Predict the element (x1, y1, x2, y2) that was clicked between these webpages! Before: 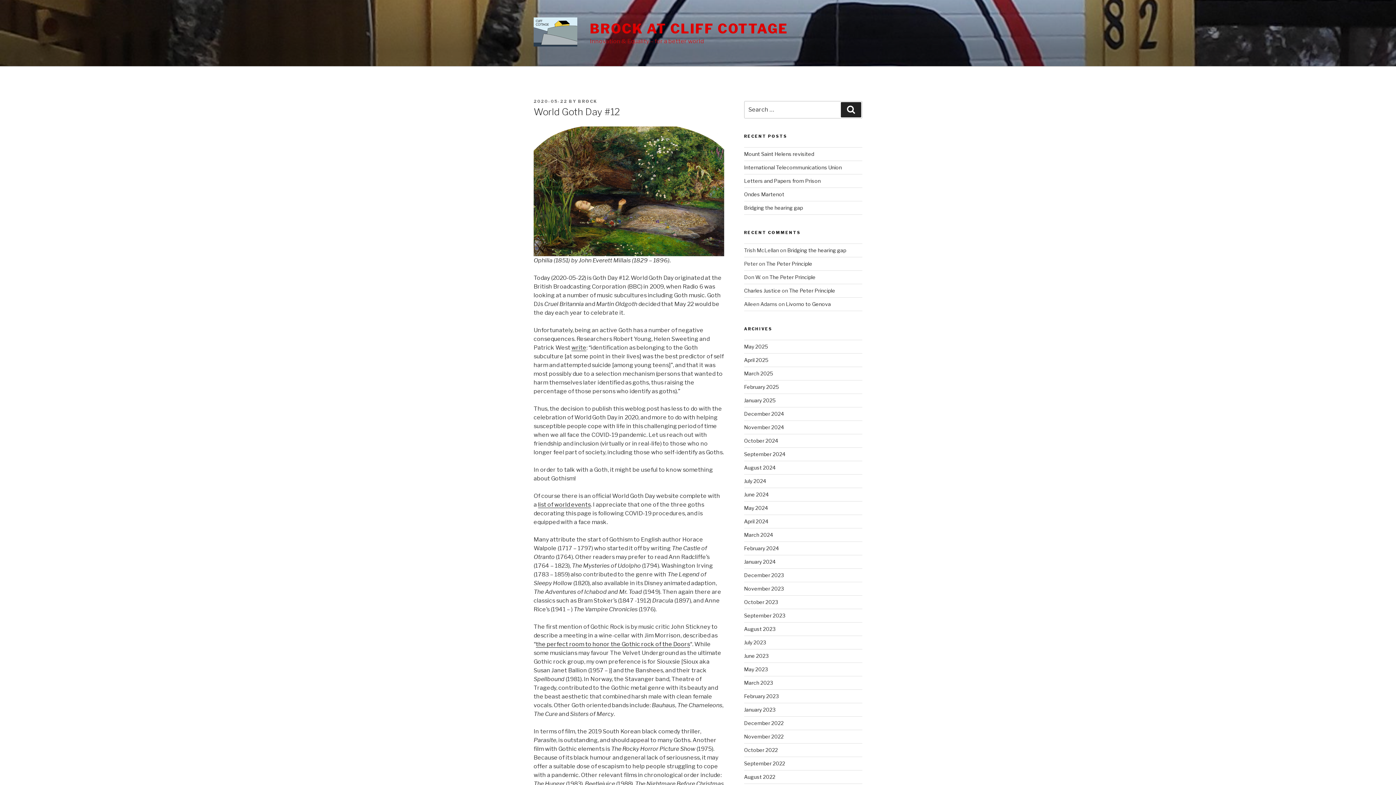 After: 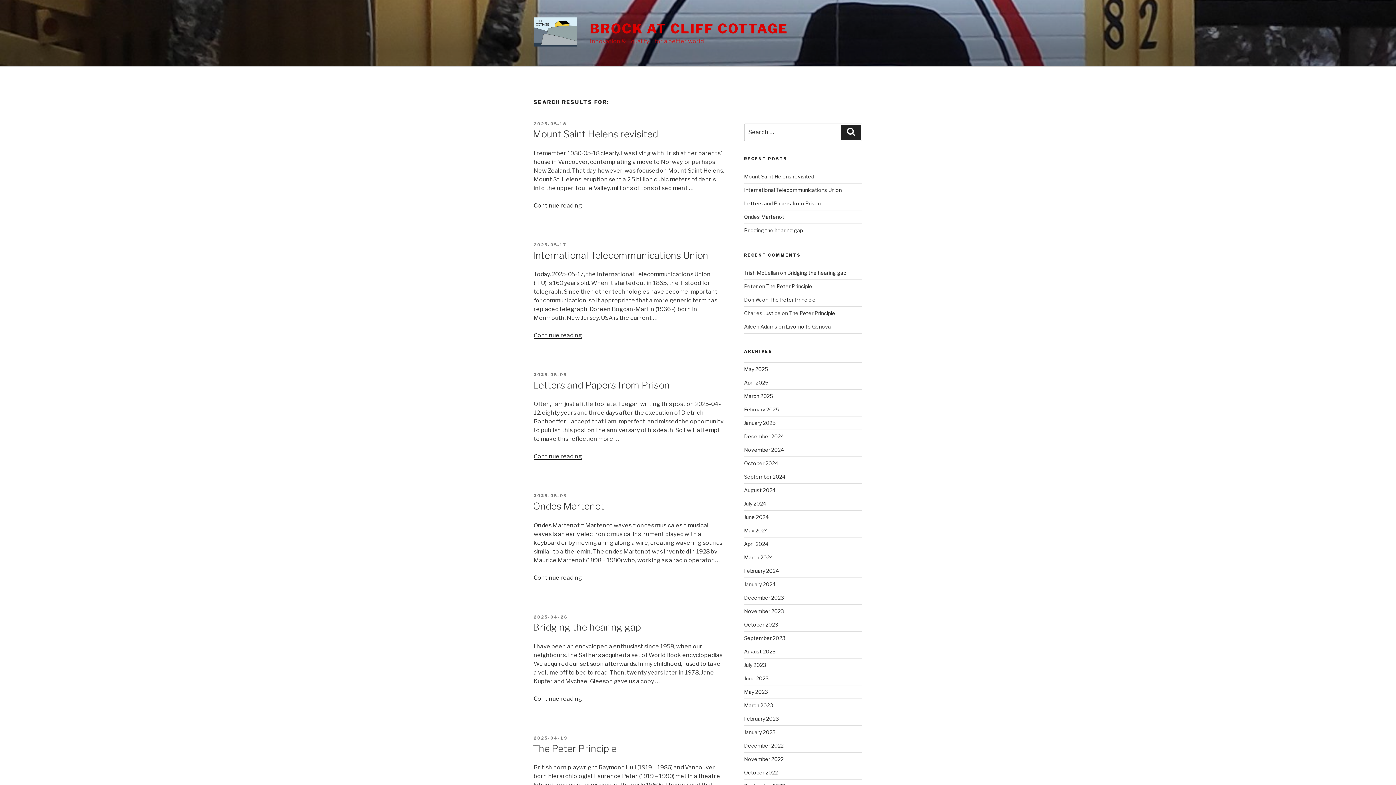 Action: label: Search bbox: (841, 102, 861, 117)